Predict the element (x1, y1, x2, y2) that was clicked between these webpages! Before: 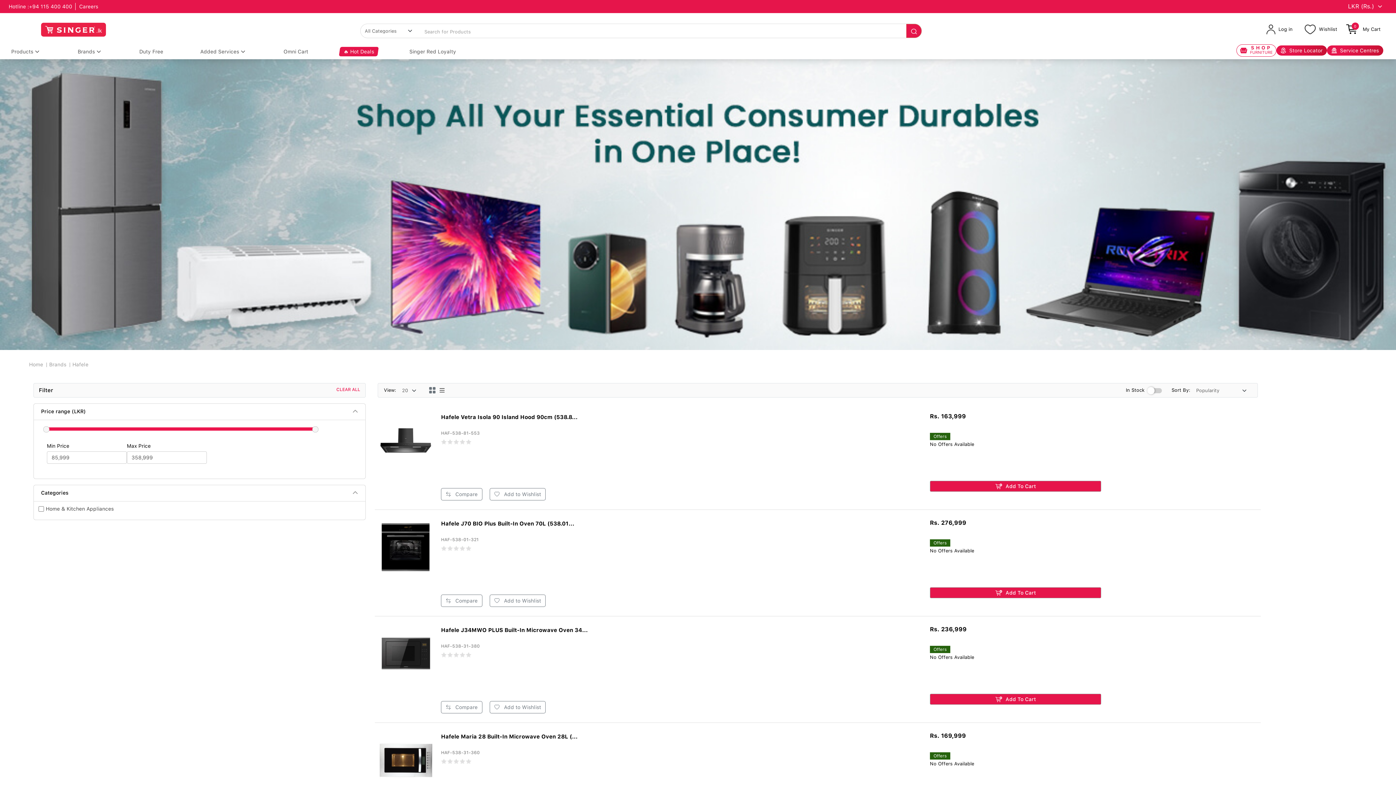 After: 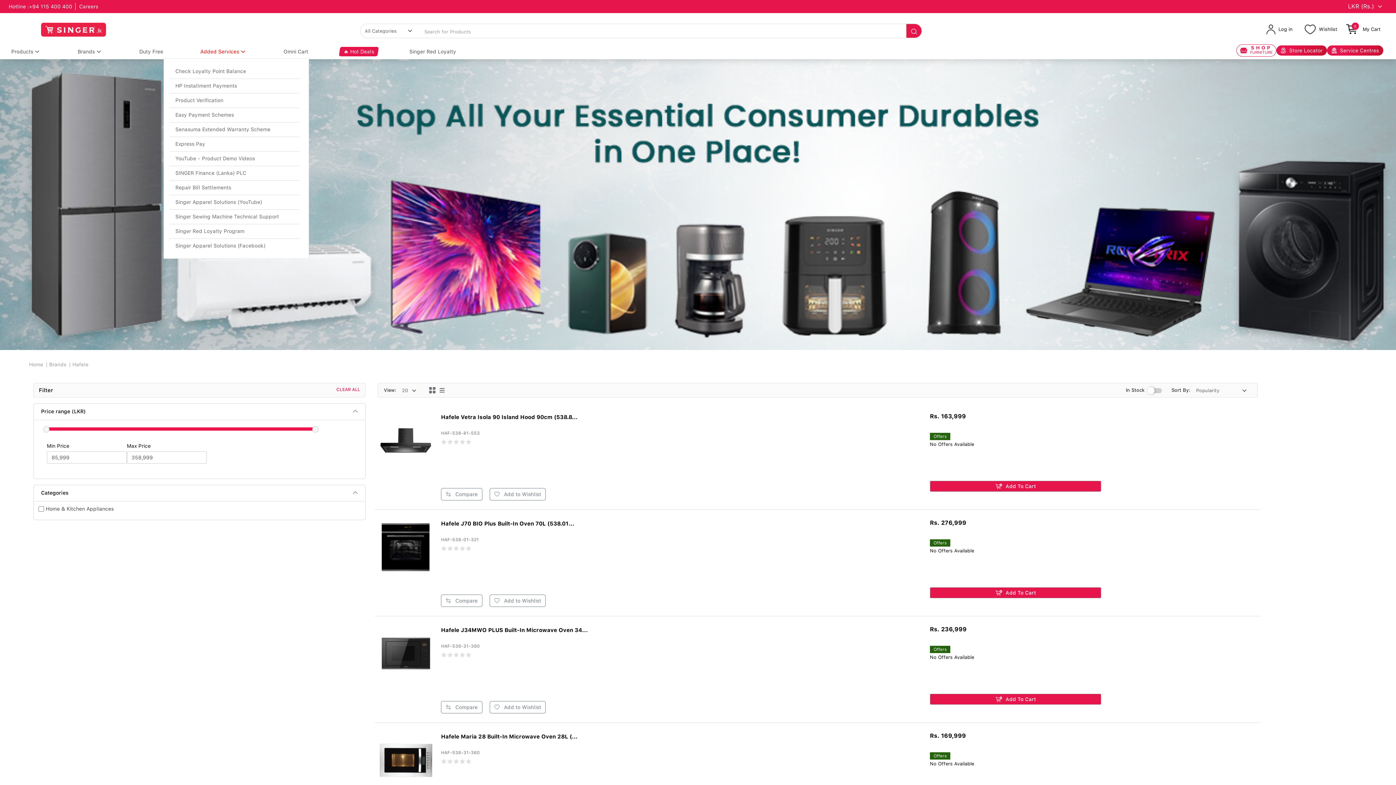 Action: bbox: (194, 45, 252, 58) label: Added Services